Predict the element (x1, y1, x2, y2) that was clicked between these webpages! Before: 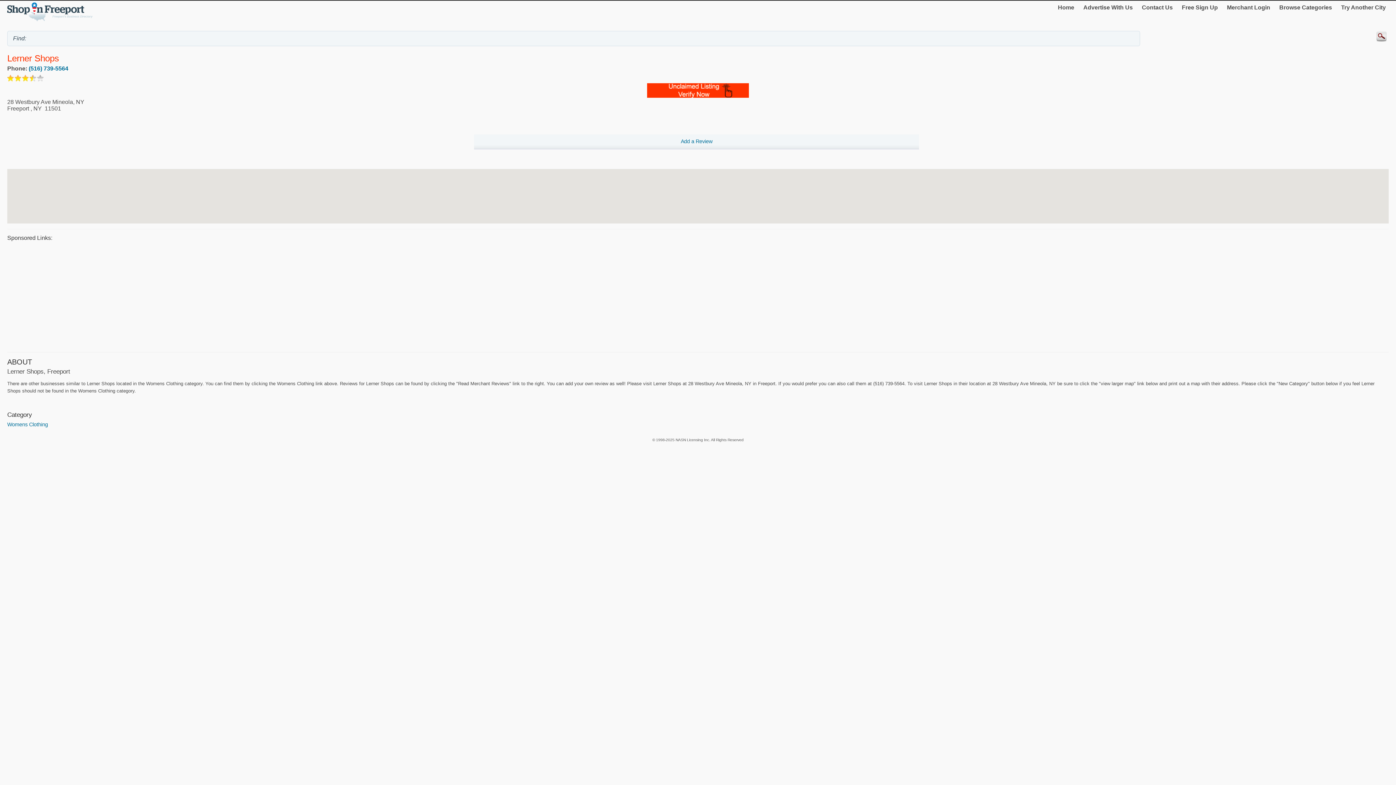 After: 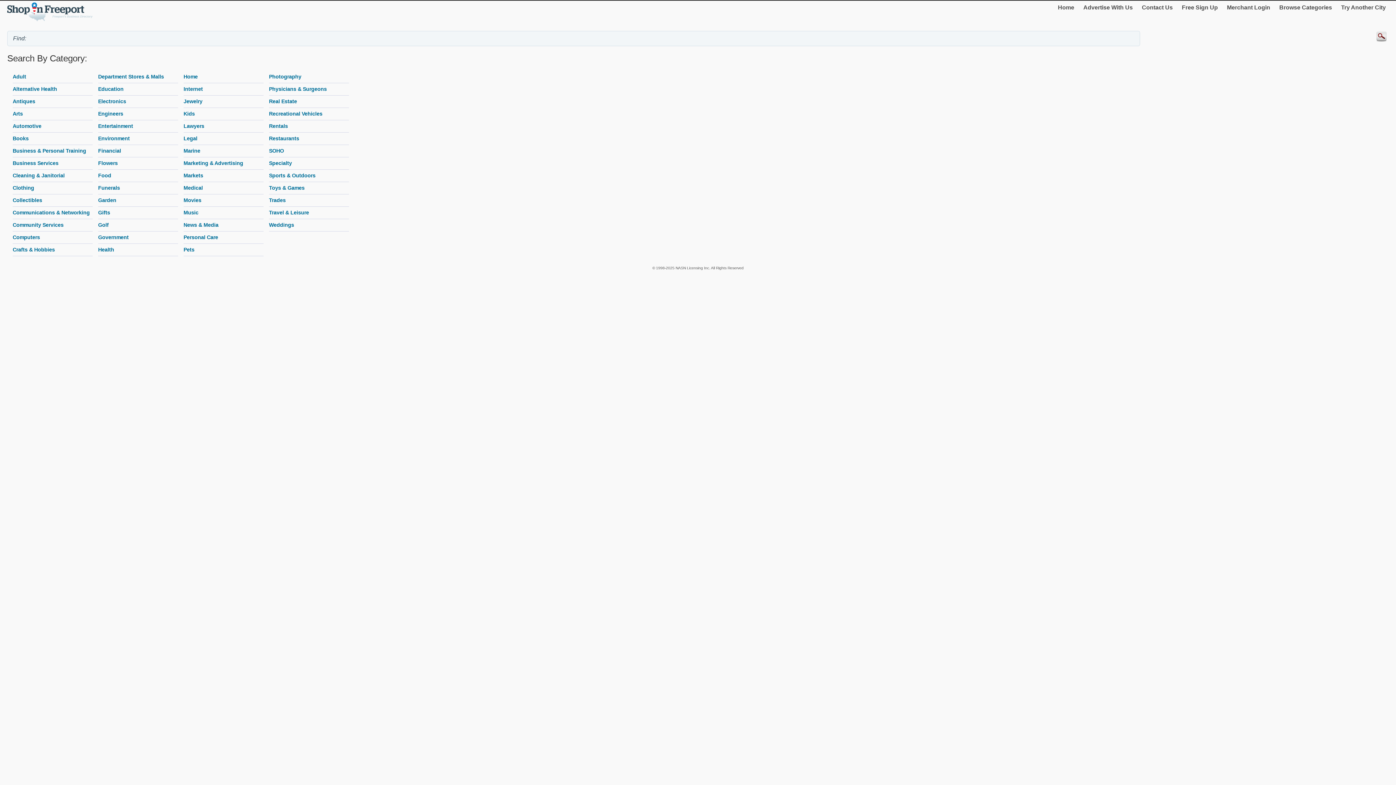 Action: label: Browse Categories bbox: (1276, 1, 1335, 13)